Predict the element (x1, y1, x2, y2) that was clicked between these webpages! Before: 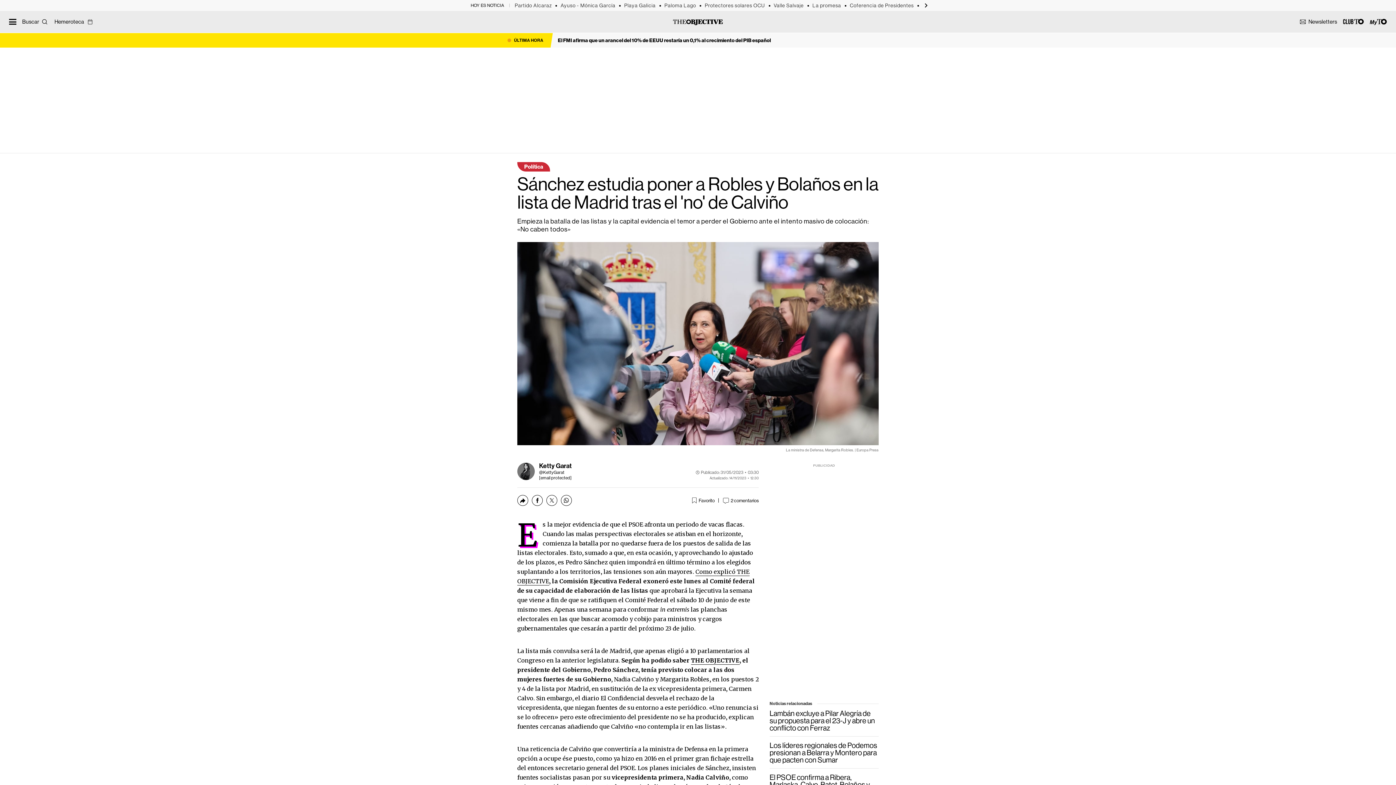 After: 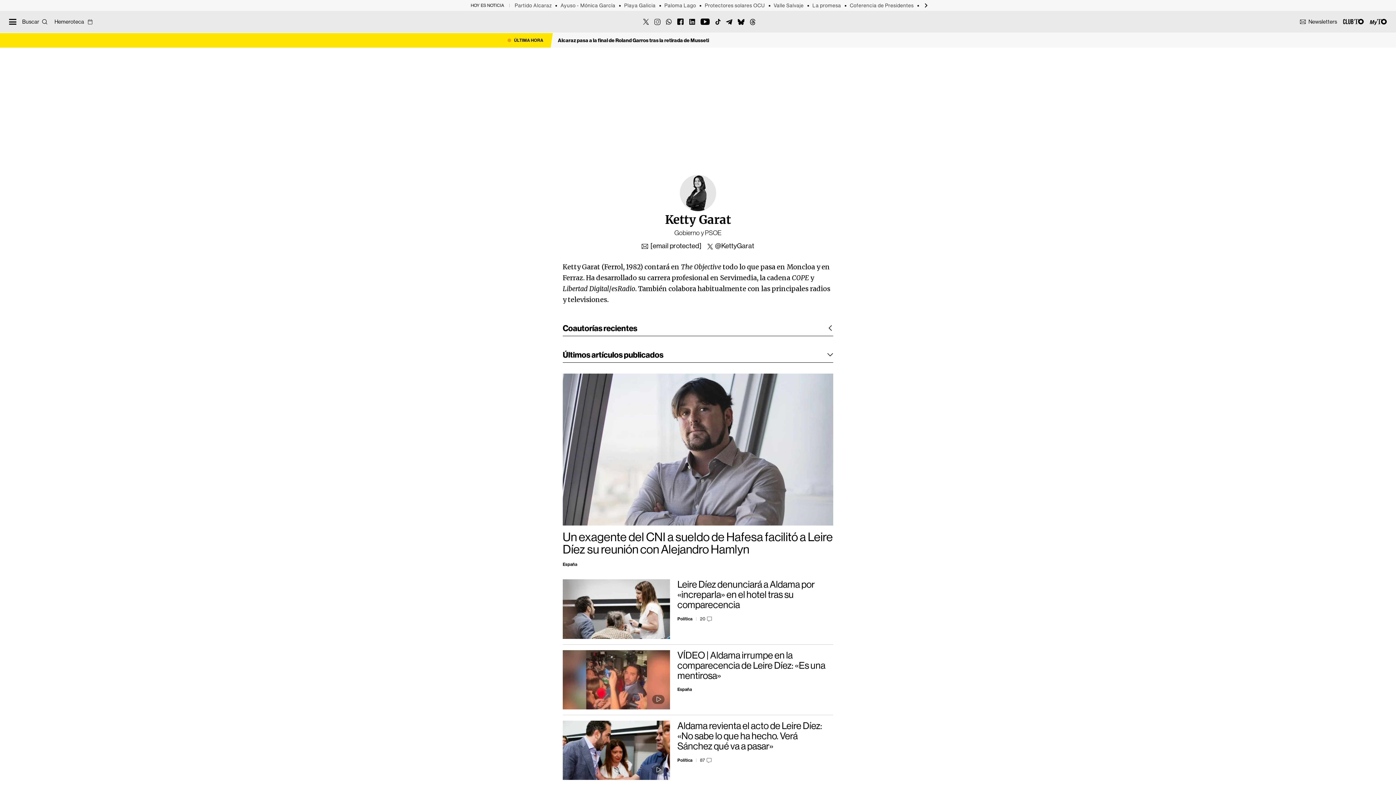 Action: bbox: (539, 461, 571, 470) label: Ketty Garat